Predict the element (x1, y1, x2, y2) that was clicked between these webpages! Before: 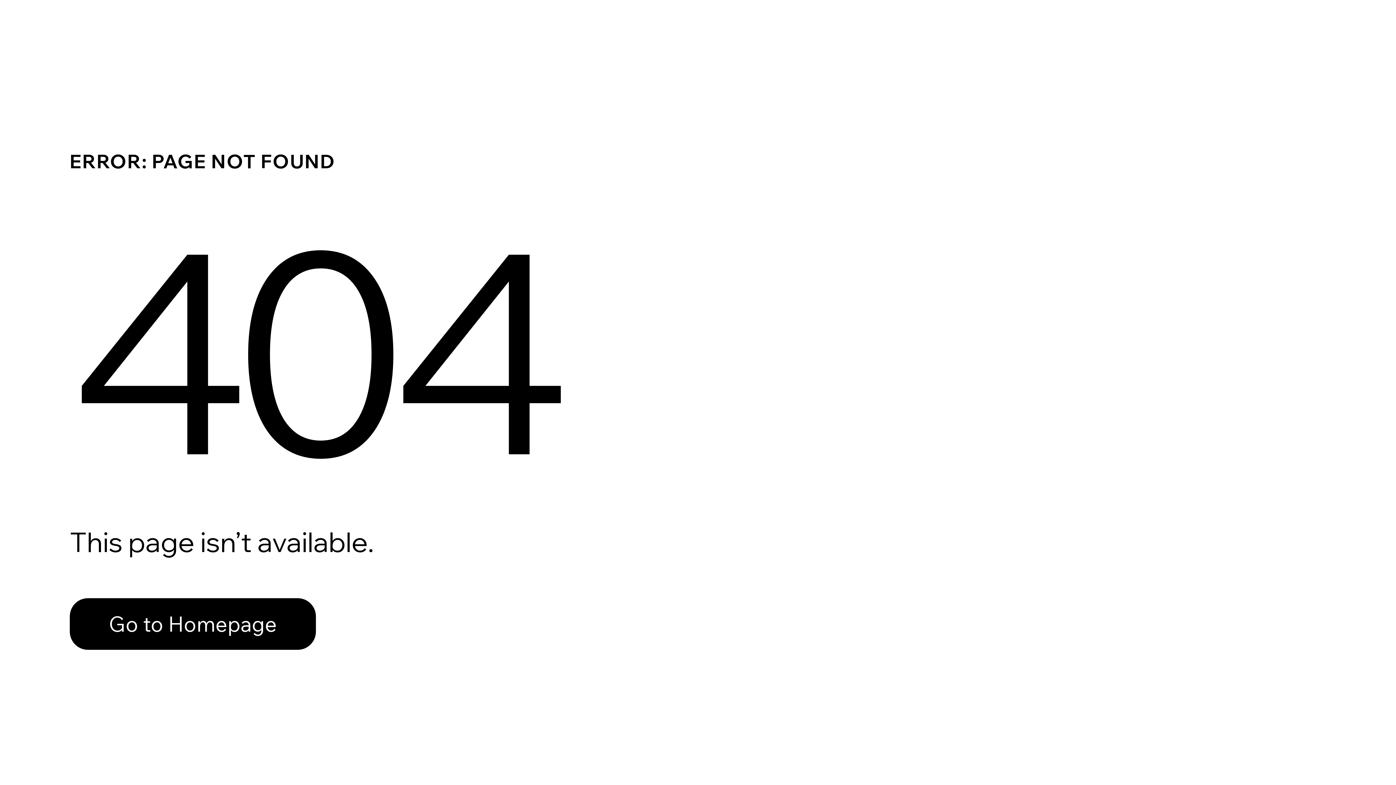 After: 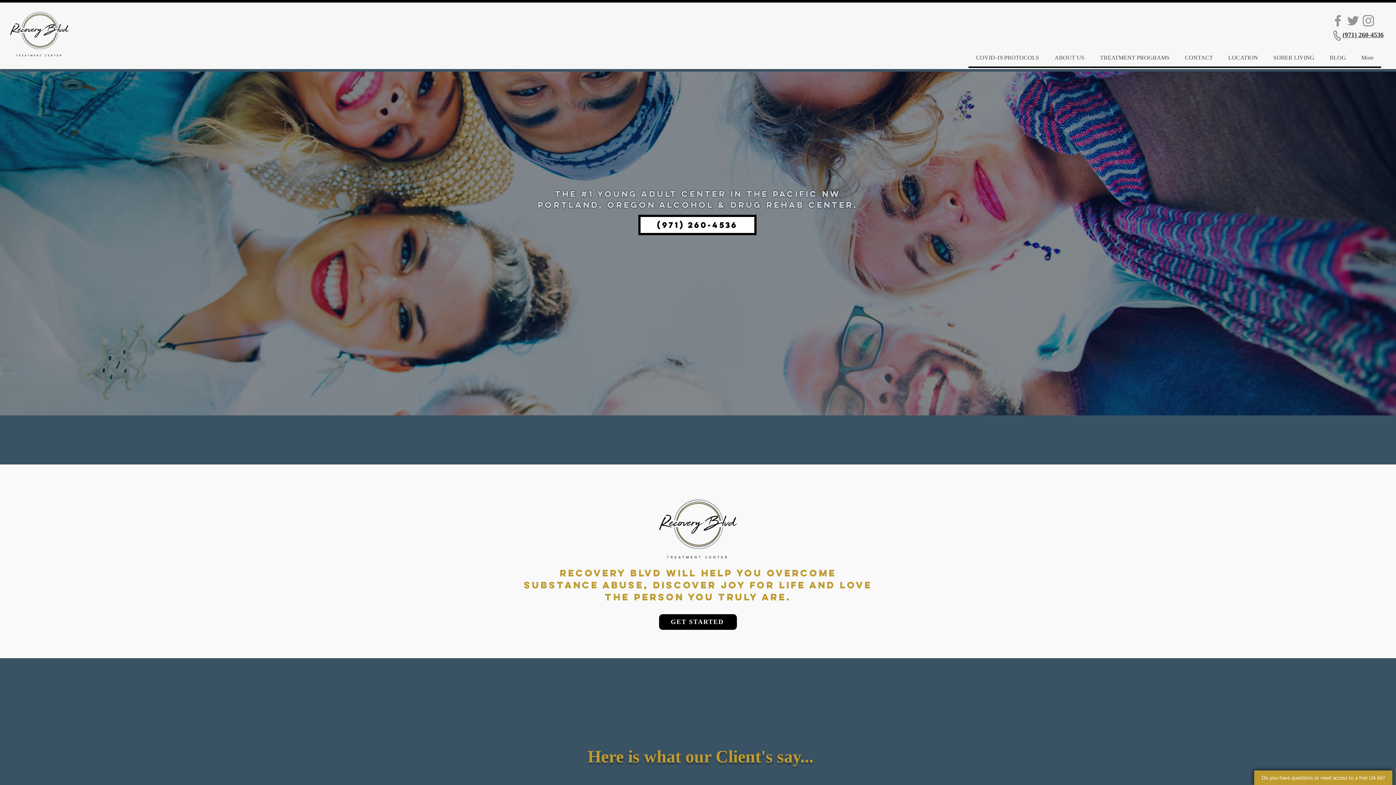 Action: bbox: (69, 582, 768, 659) label: Go to Homepage